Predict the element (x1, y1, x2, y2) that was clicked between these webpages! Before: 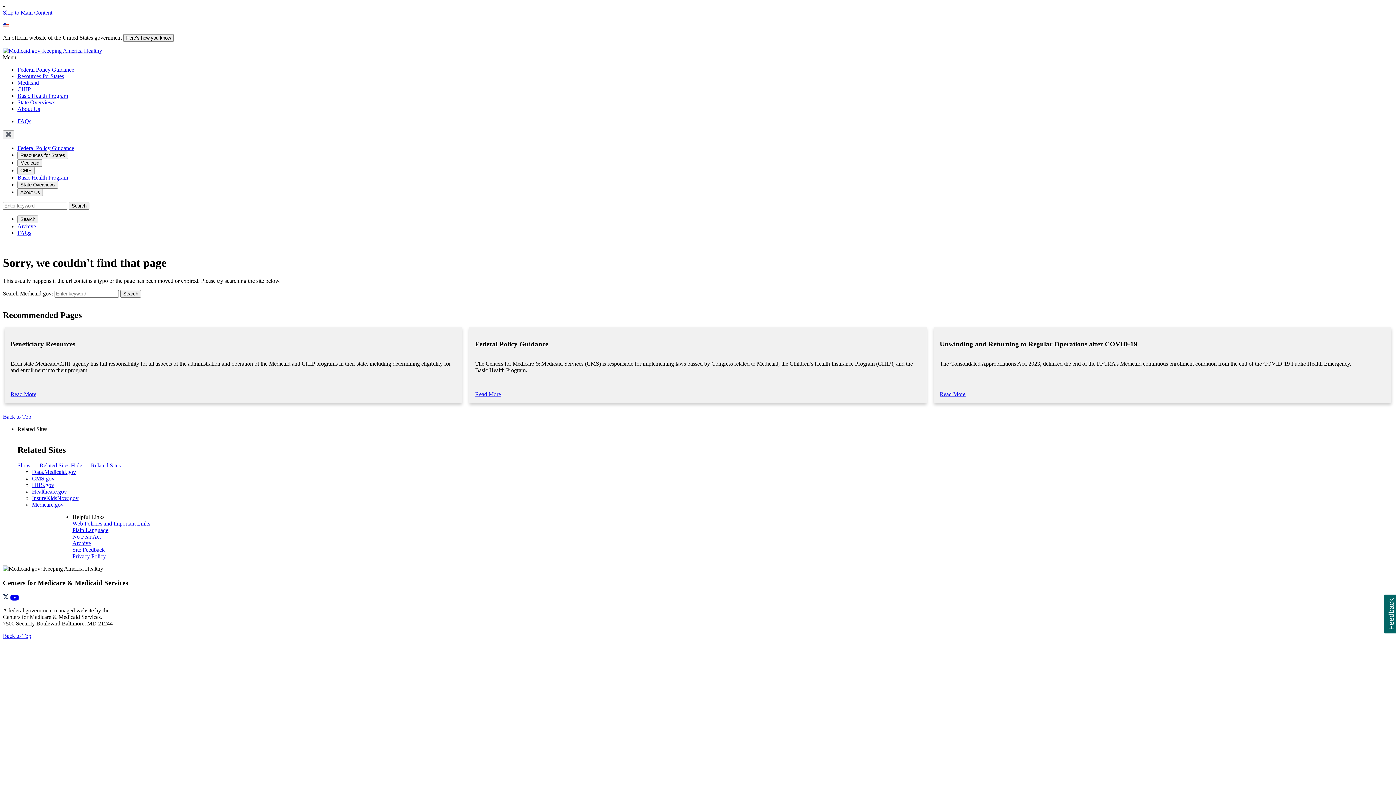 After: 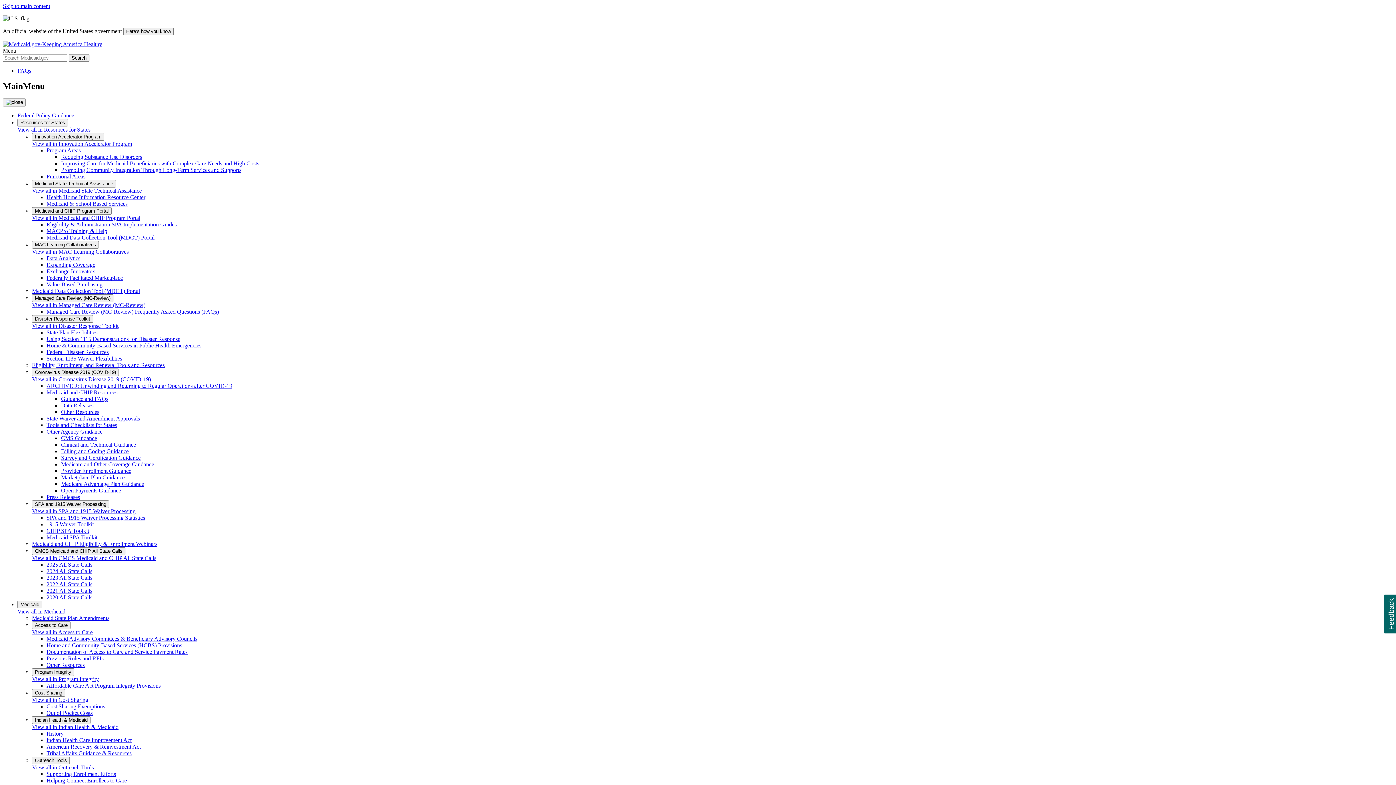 Action: bbox: (17, 86, 30, 92) label: CHIP